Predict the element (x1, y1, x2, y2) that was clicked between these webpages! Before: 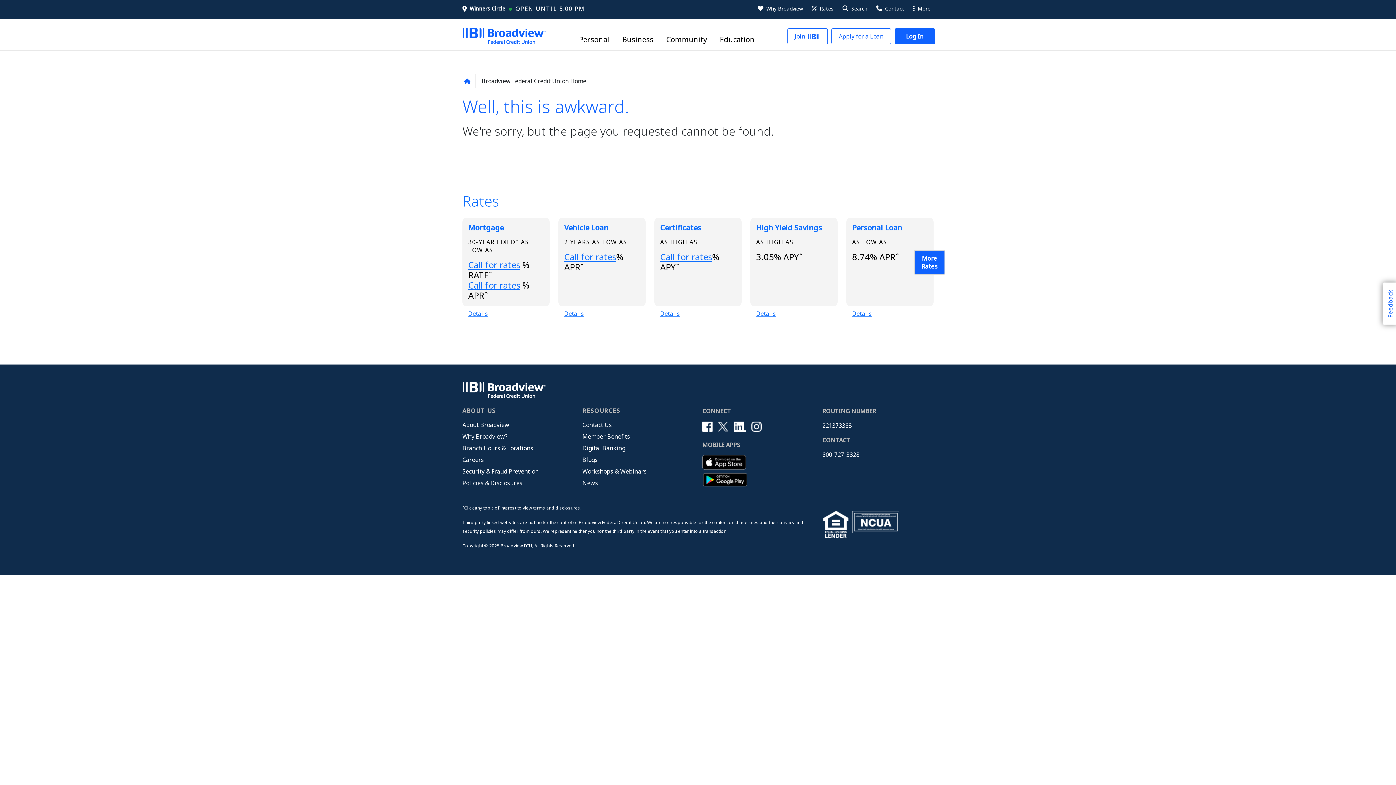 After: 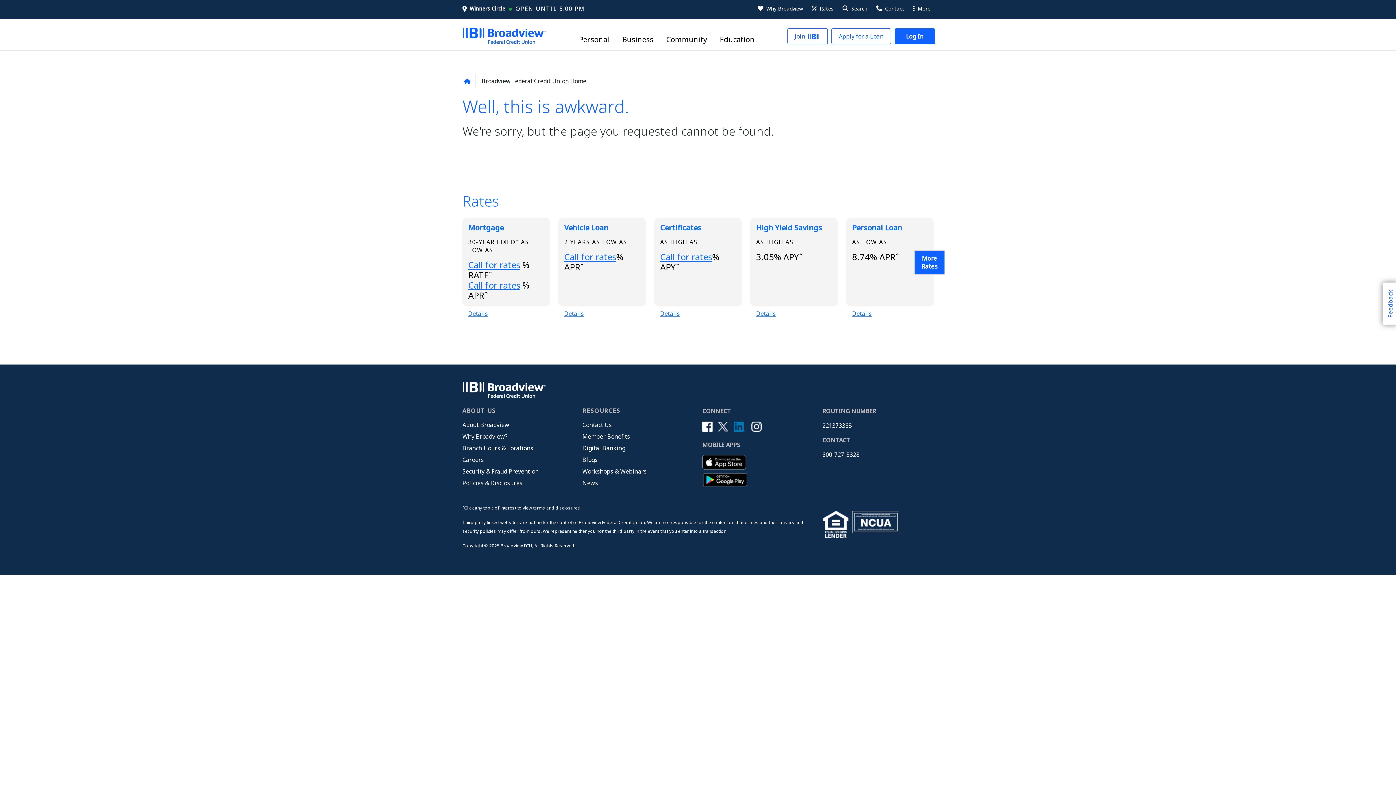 Action: bbox: (733, 419, 745, 431)